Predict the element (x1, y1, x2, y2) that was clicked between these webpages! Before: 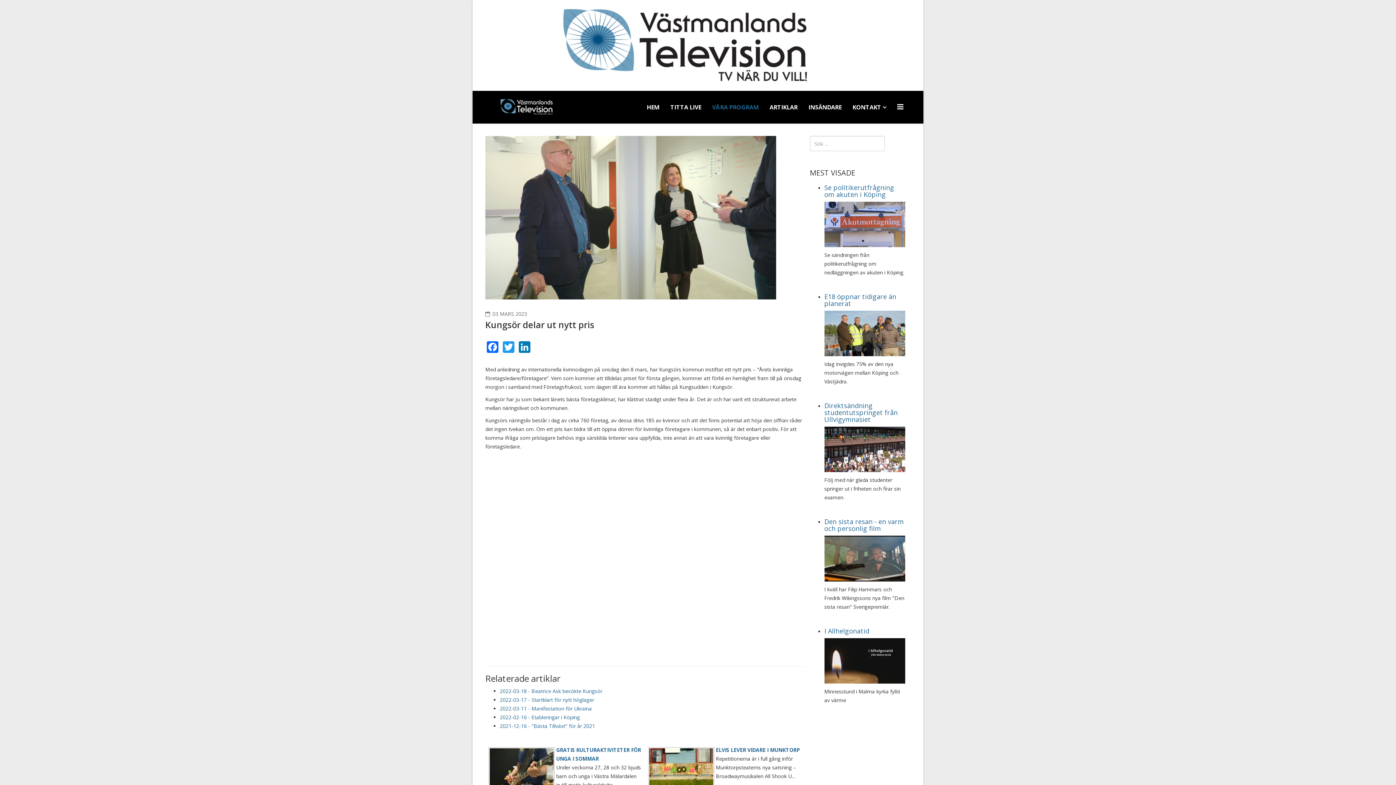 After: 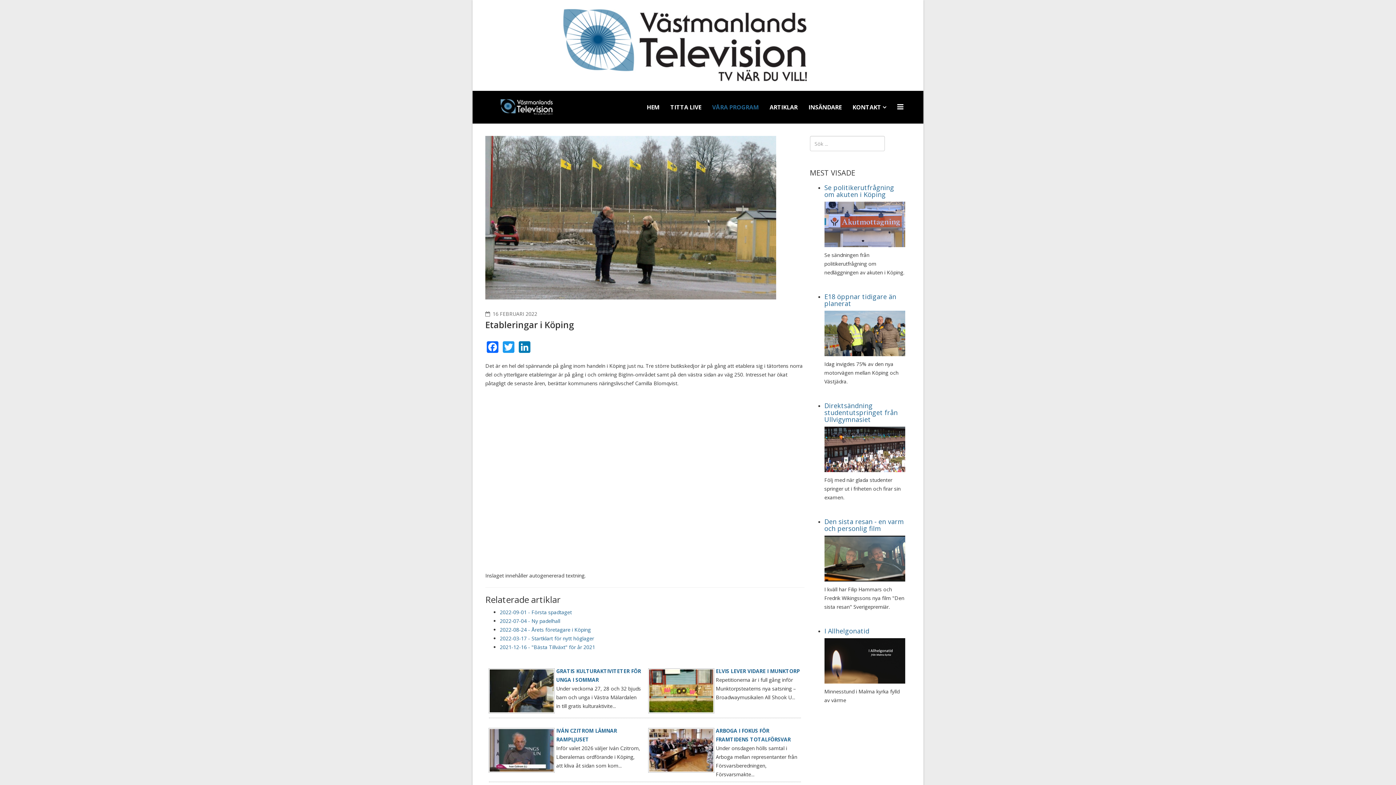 Action: bbox: (500, 714, 580, 721) label: 2022-02-16 - Etableringar i Köping